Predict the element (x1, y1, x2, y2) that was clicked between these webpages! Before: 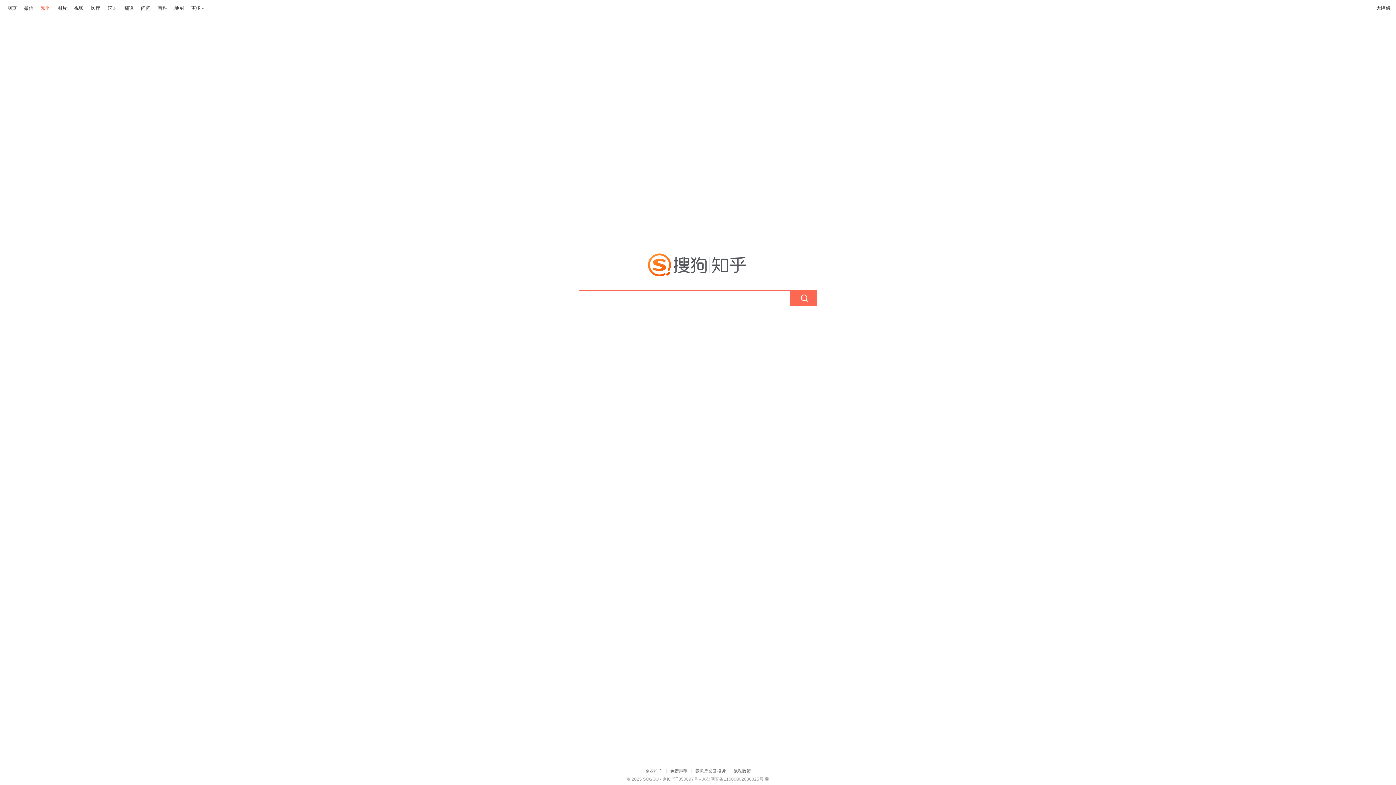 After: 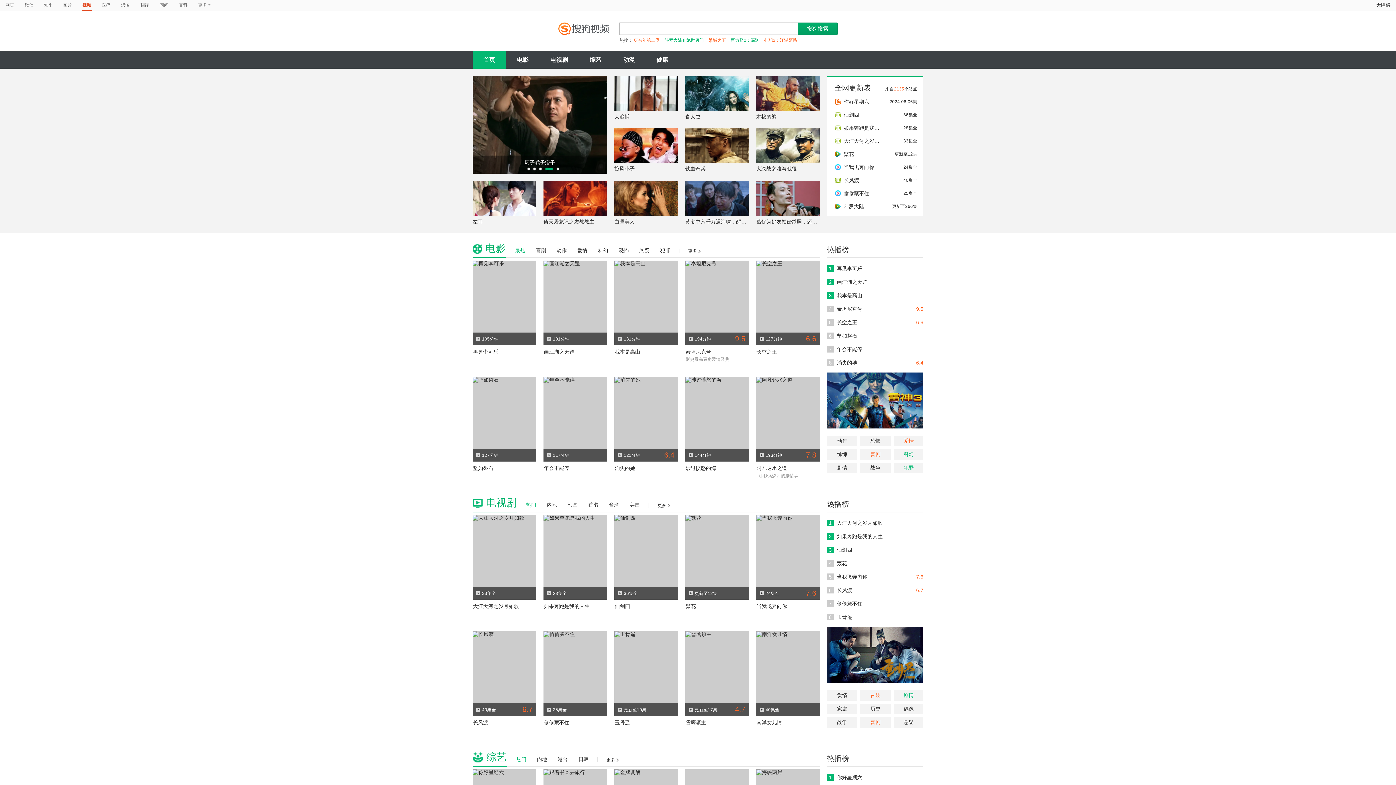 Action: label: 视频 bbox: (74, 4, 83, 12)